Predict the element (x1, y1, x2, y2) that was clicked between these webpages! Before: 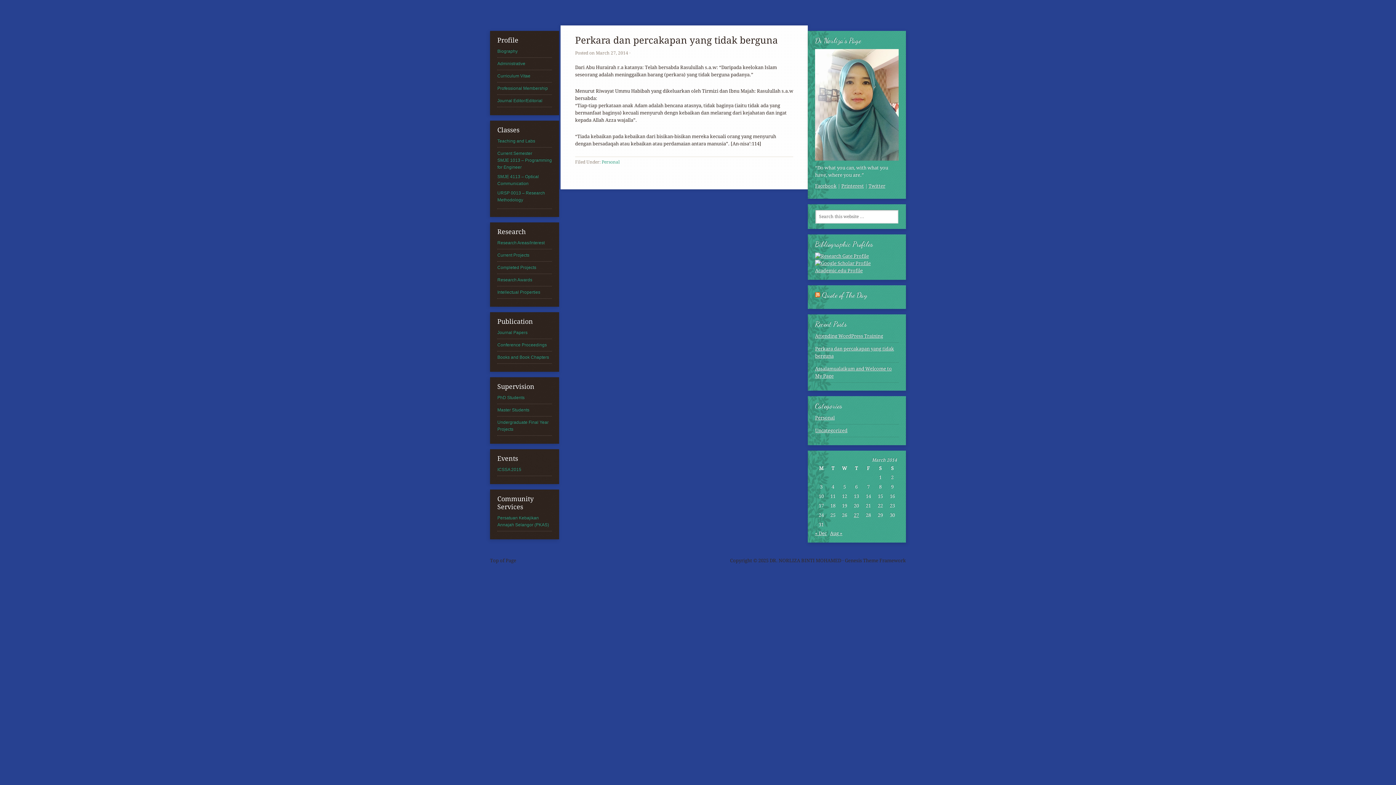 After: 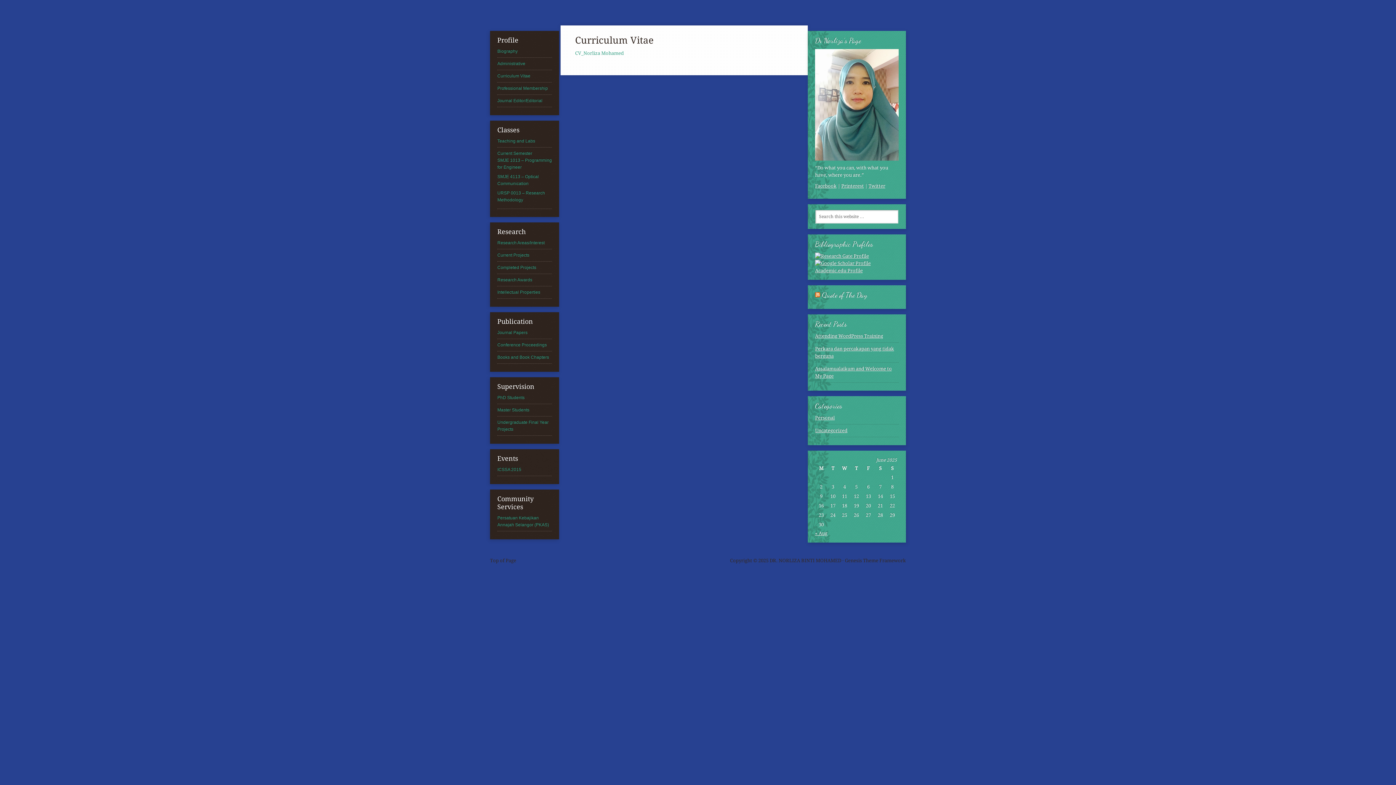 Action: bbox: (497, 73, 530, 78) label: Curriculum Vitae